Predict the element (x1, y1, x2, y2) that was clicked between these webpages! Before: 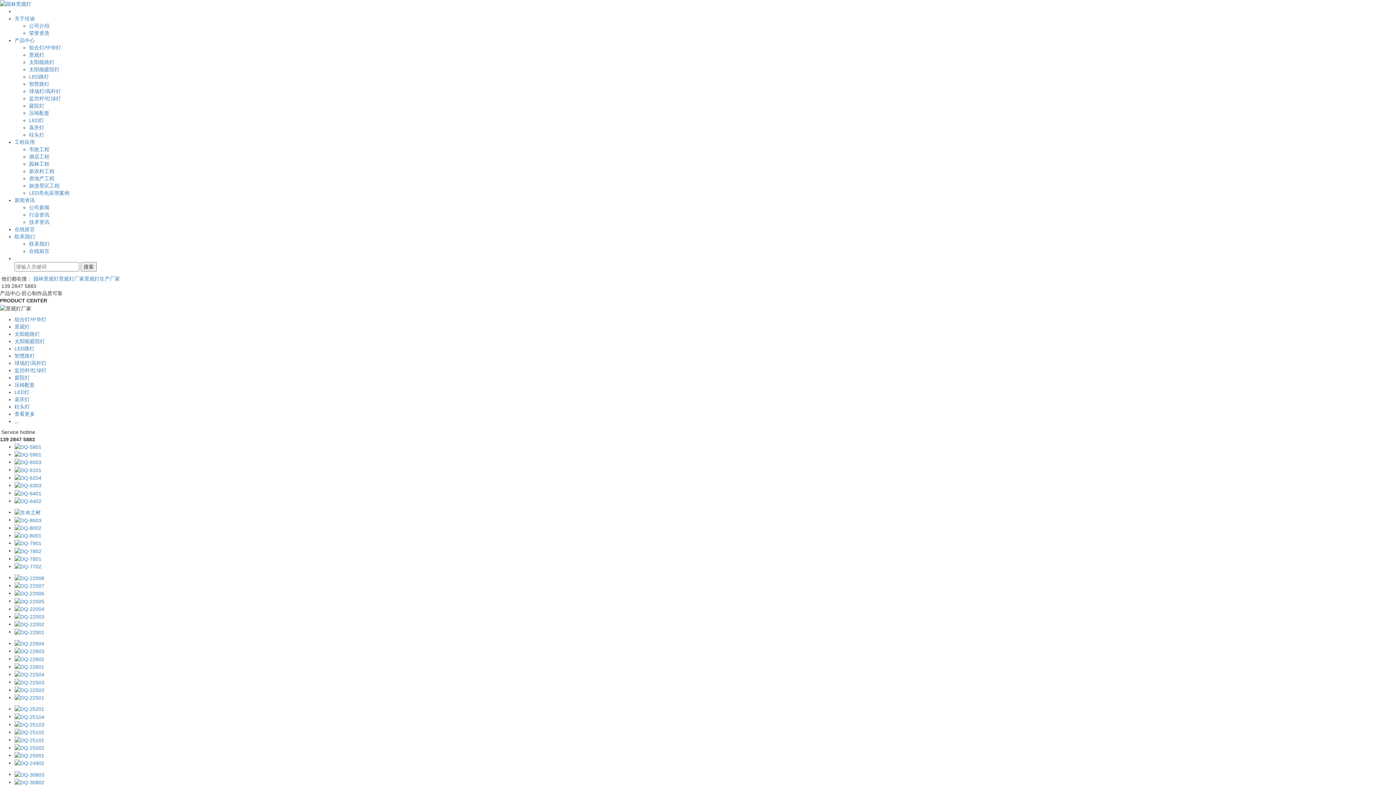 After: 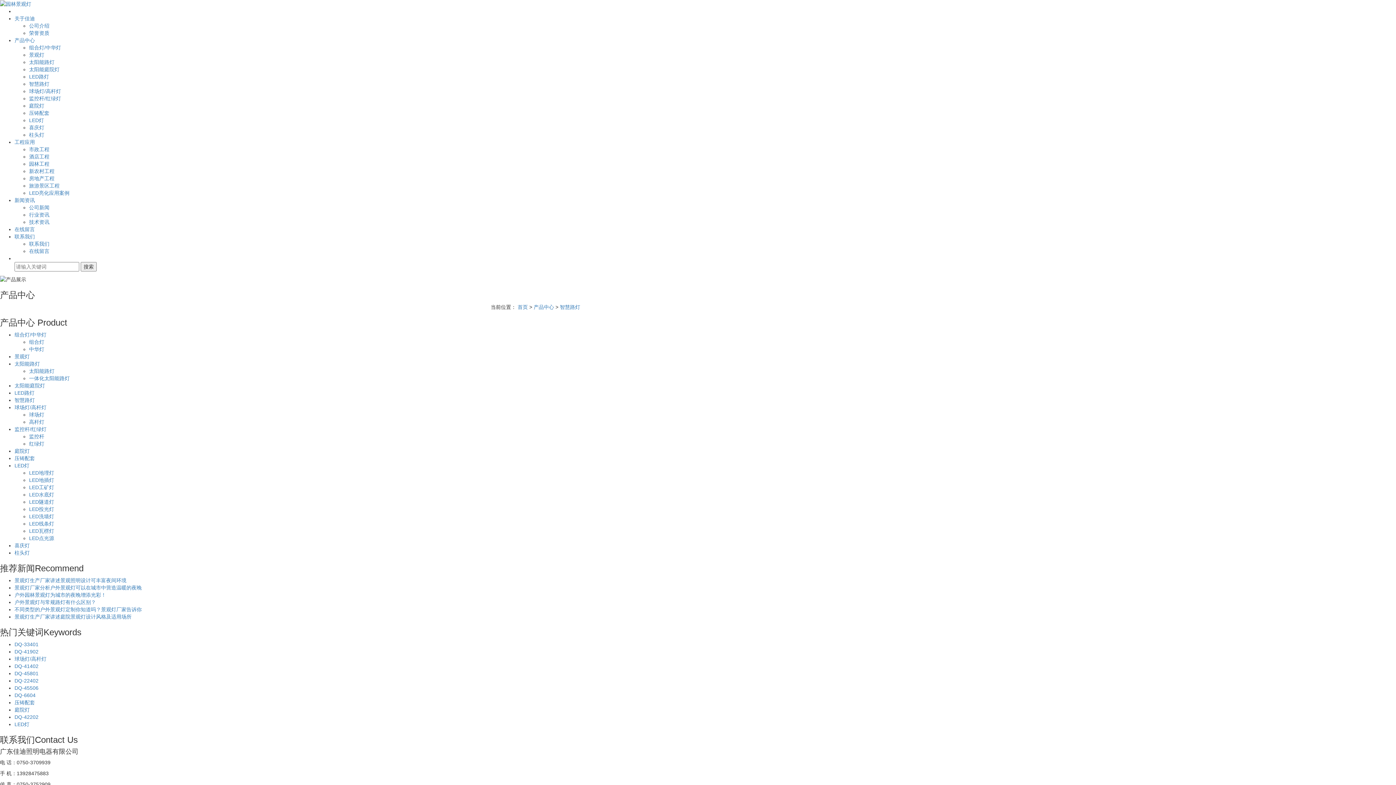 Action: bbox: (29, 81, 49, 87) label: 智慧路灯